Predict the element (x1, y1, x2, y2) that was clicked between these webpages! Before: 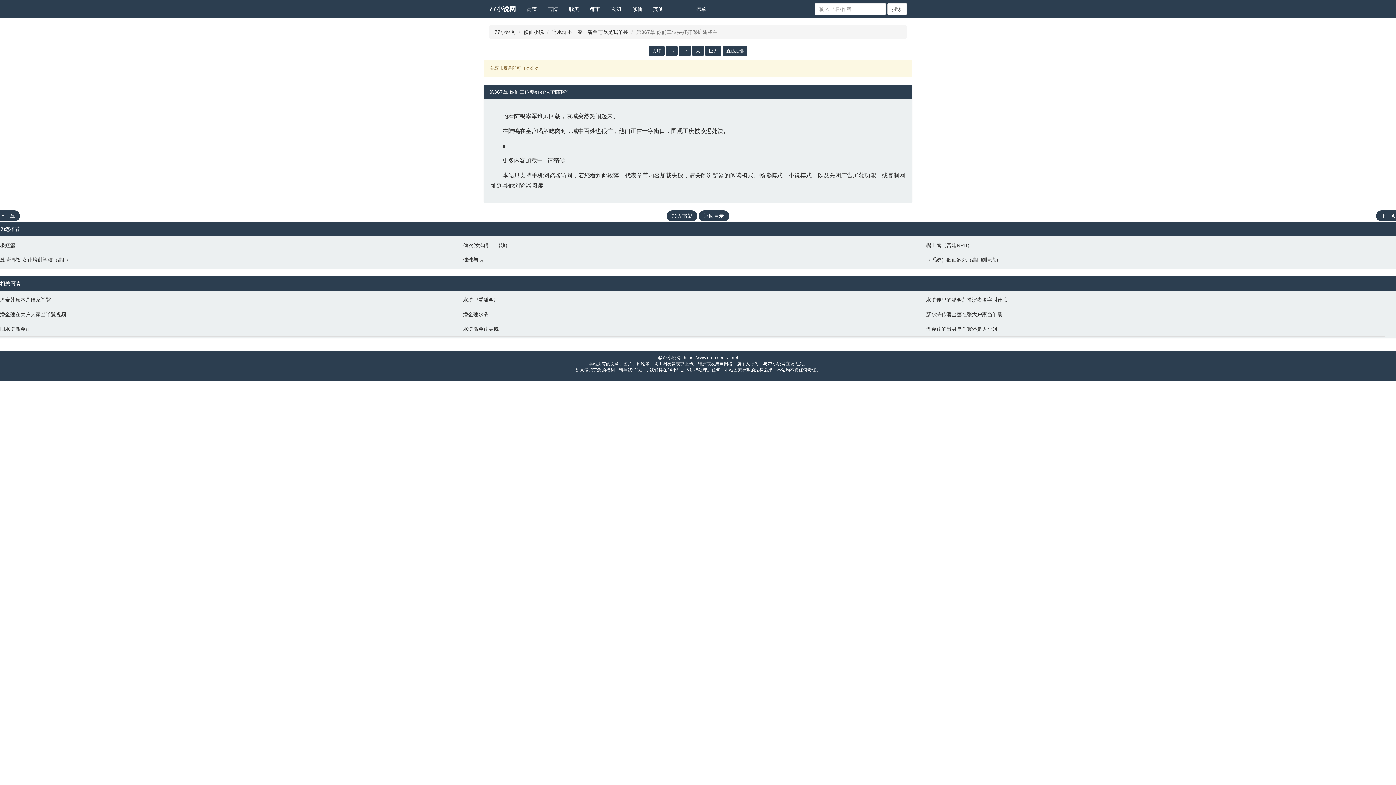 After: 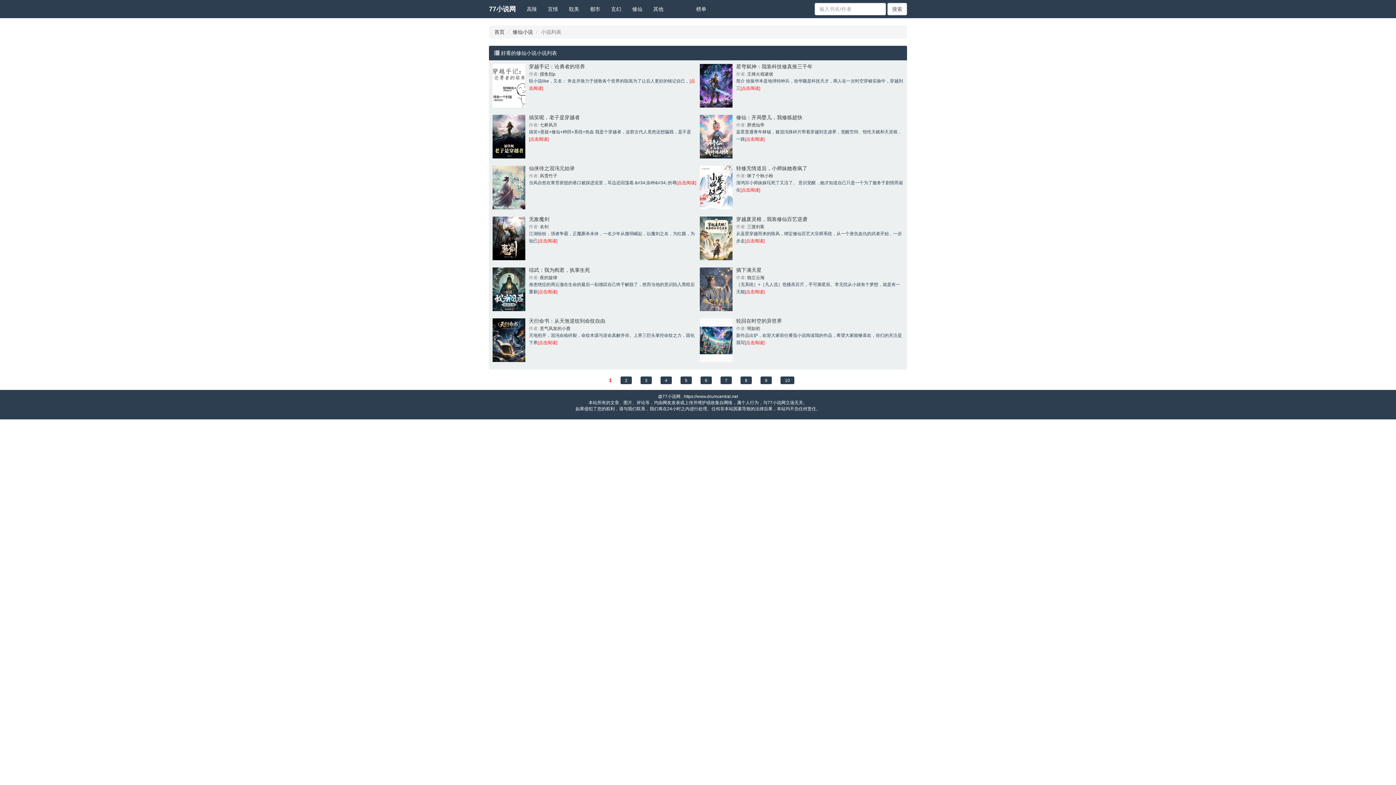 Action: label: 修仙 bbox: (626, 0, 648, 18)